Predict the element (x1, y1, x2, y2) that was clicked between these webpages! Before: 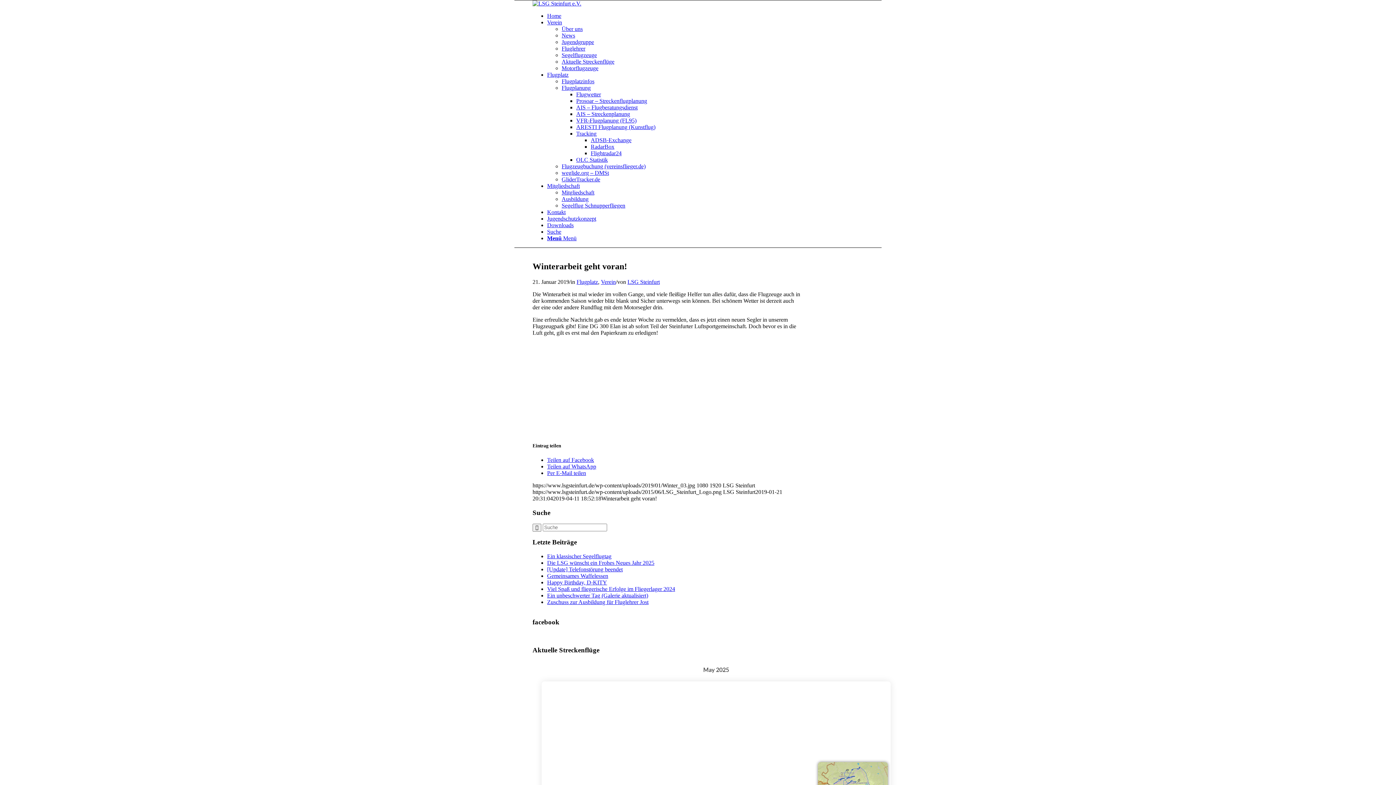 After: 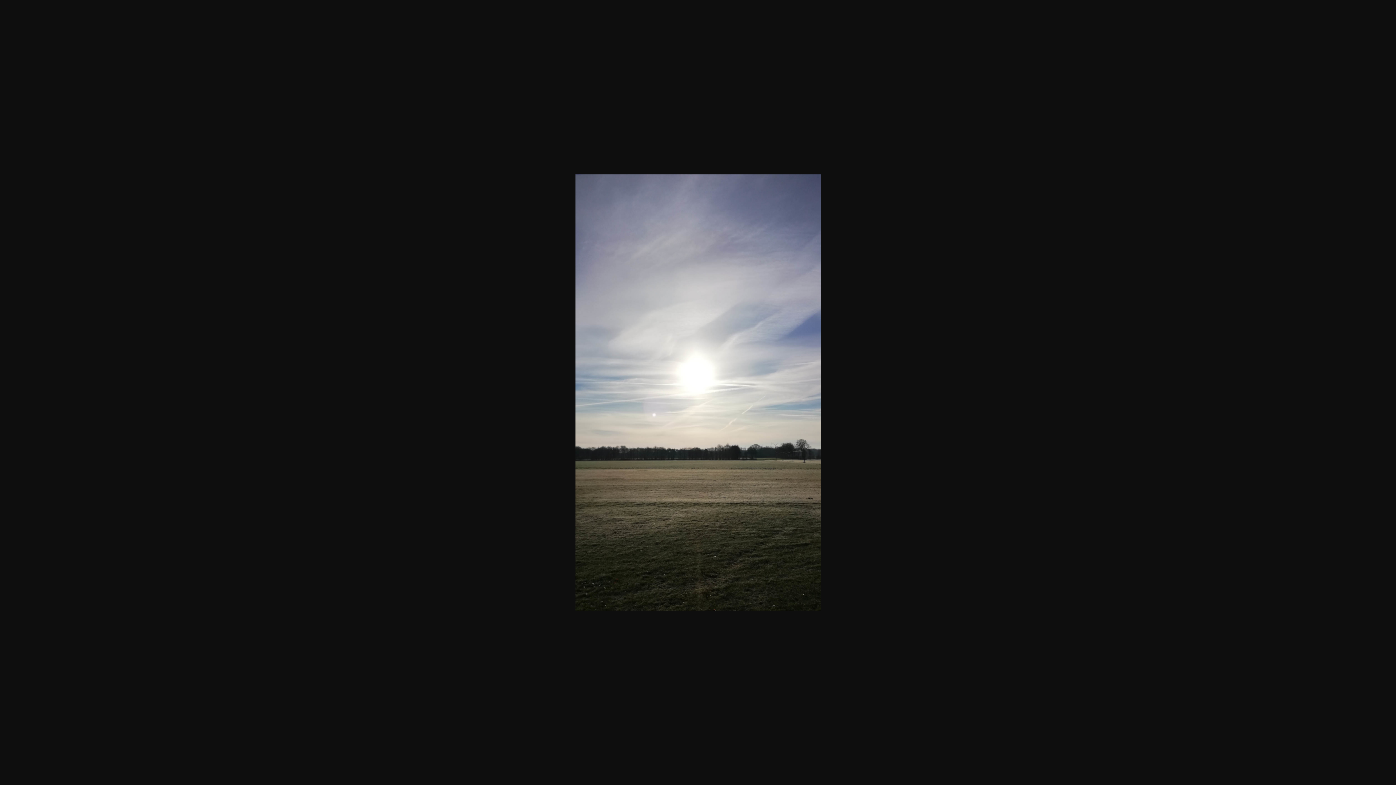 Action: bbox: (532, 379, 800, 385) label: Bild dav